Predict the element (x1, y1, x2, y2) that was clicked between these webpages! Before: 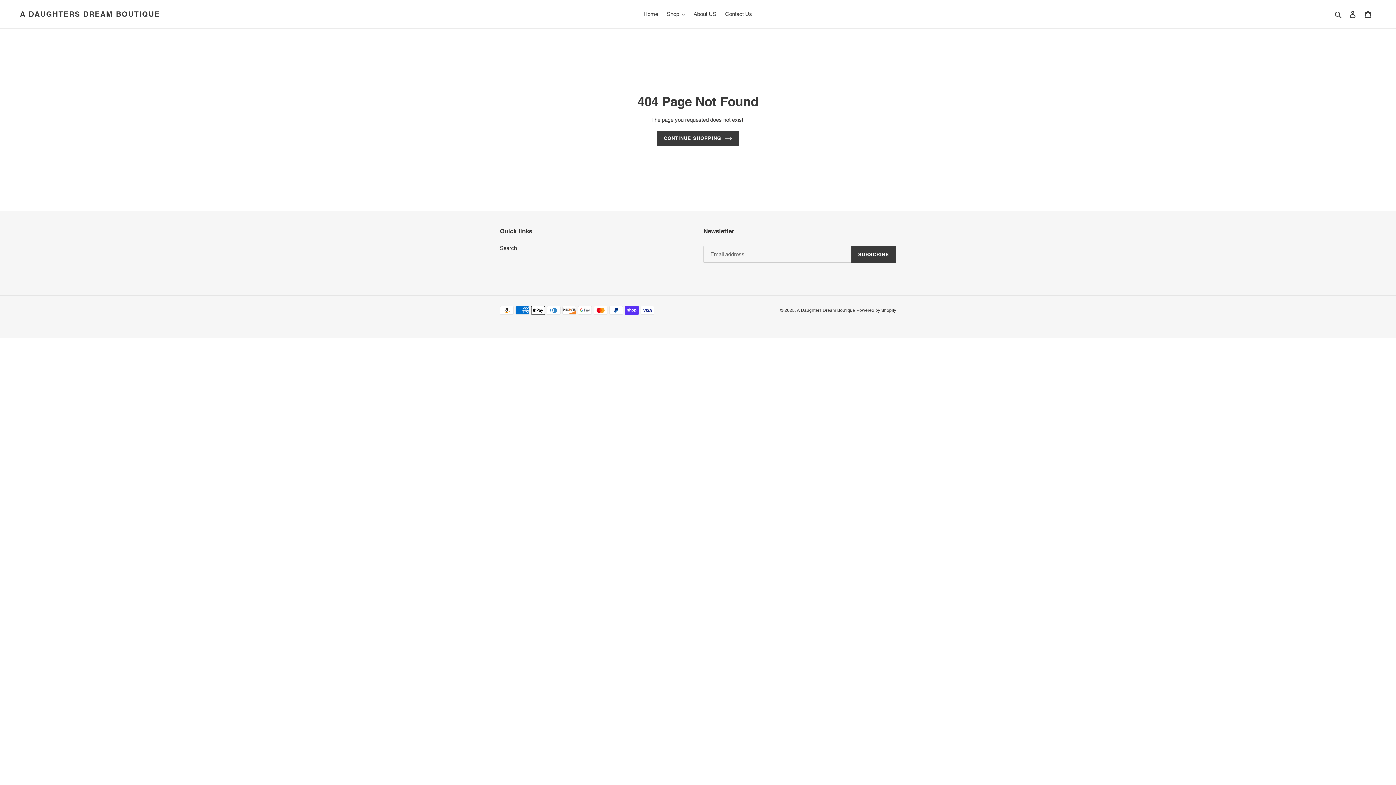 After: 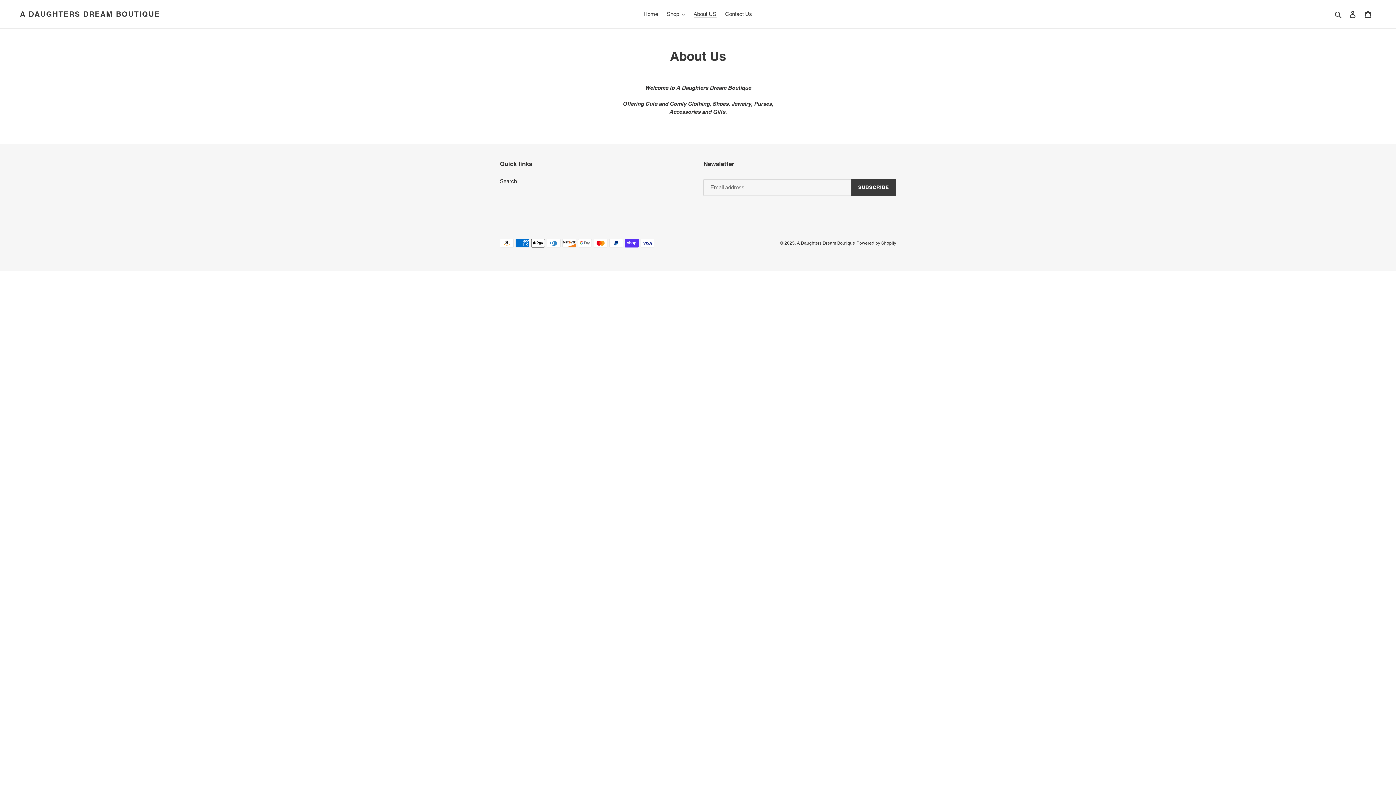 Action: label: About US bbox: (690, 9, 720, 19)